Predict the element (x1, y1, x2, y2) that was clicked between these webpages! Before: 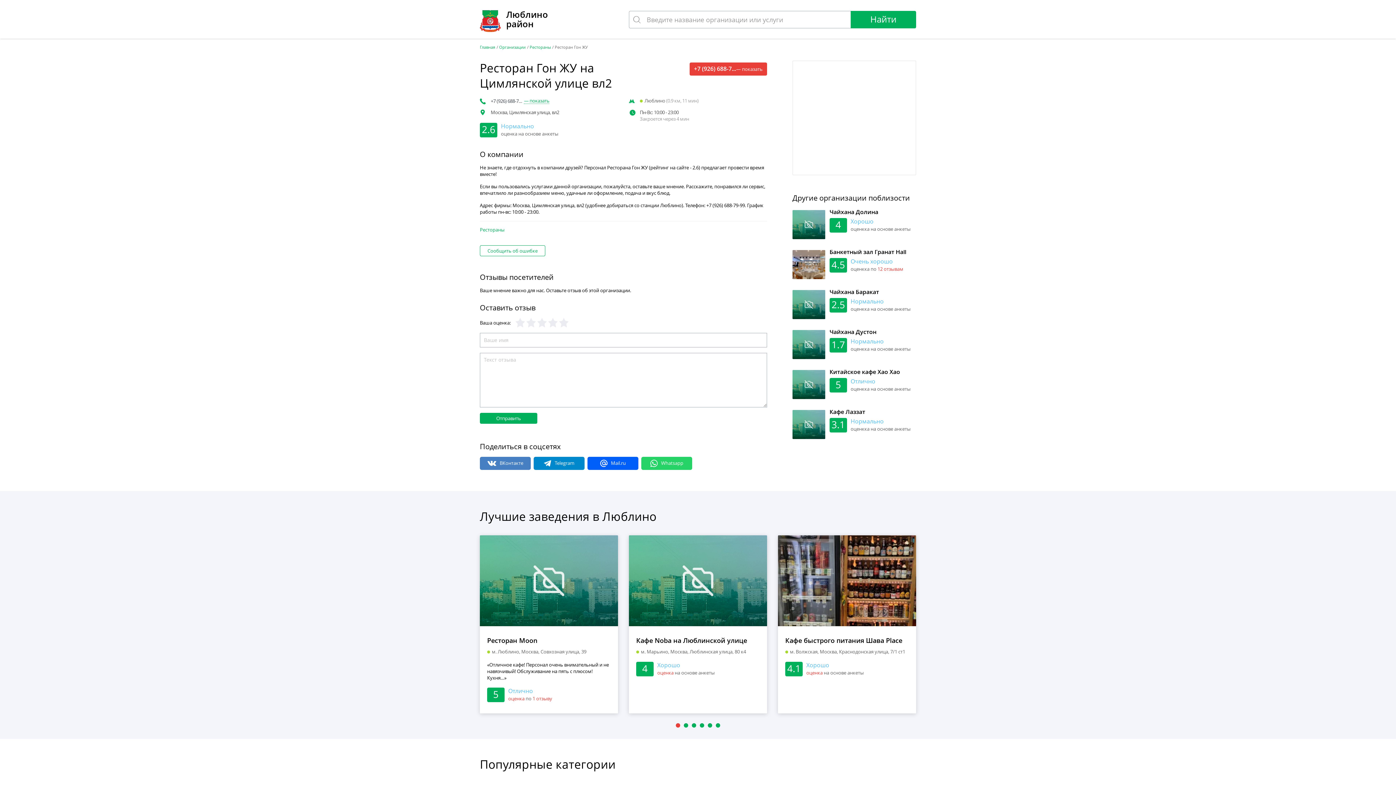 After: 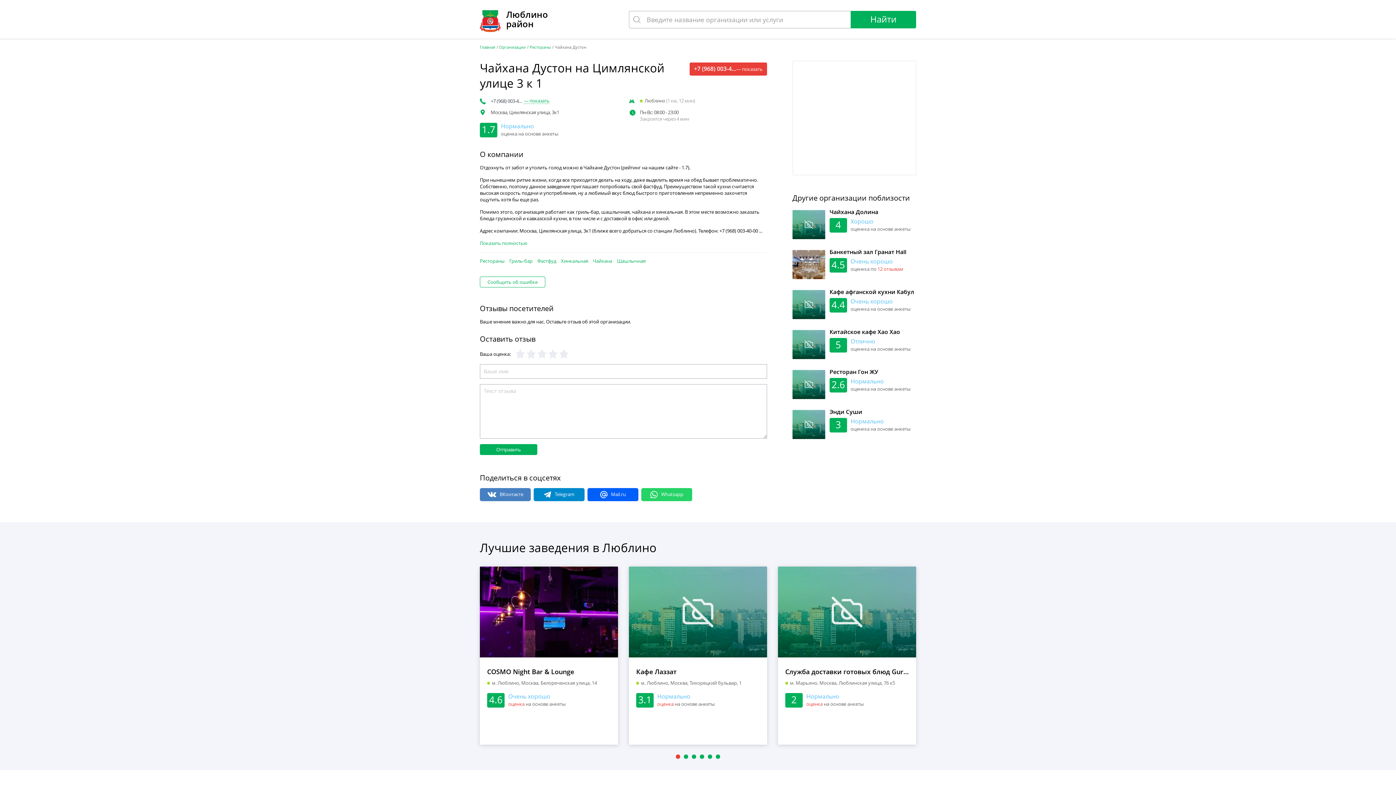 Action: bbox: (829, 329, 910, 335) label: Чайхана Дустон